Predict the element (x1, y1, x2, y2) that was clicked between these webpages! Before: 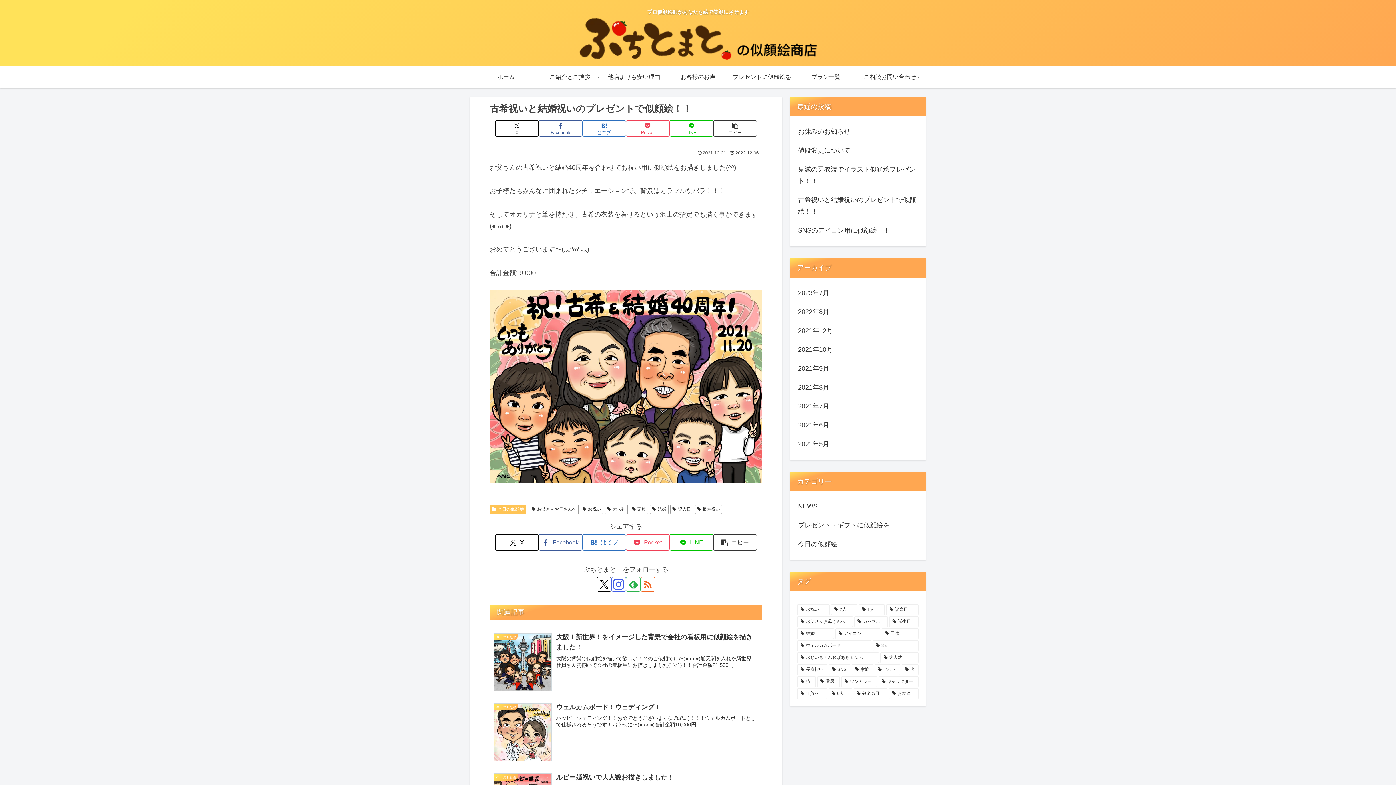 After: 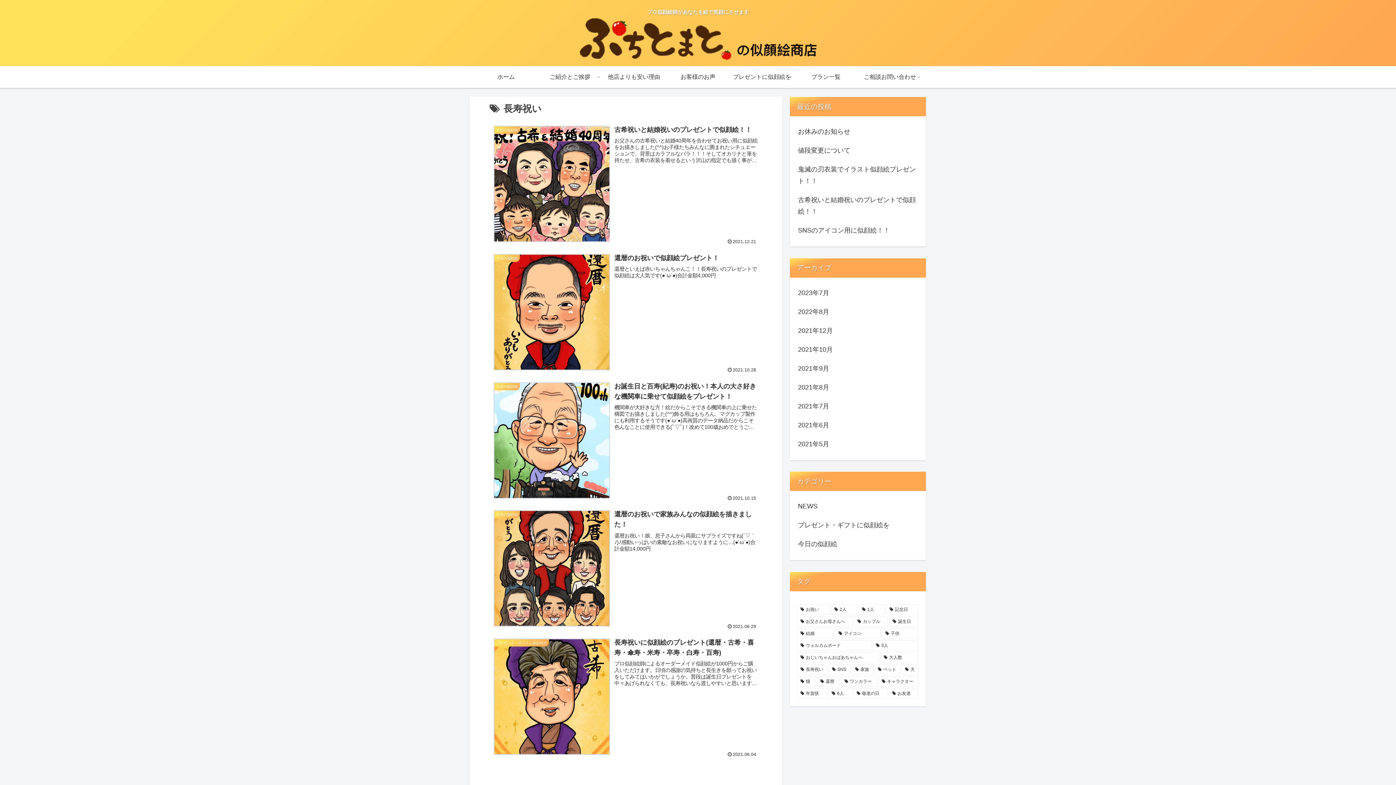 Action: bbox: (797, 664, 827, 675) label: 長寿祝い (5個の項目)